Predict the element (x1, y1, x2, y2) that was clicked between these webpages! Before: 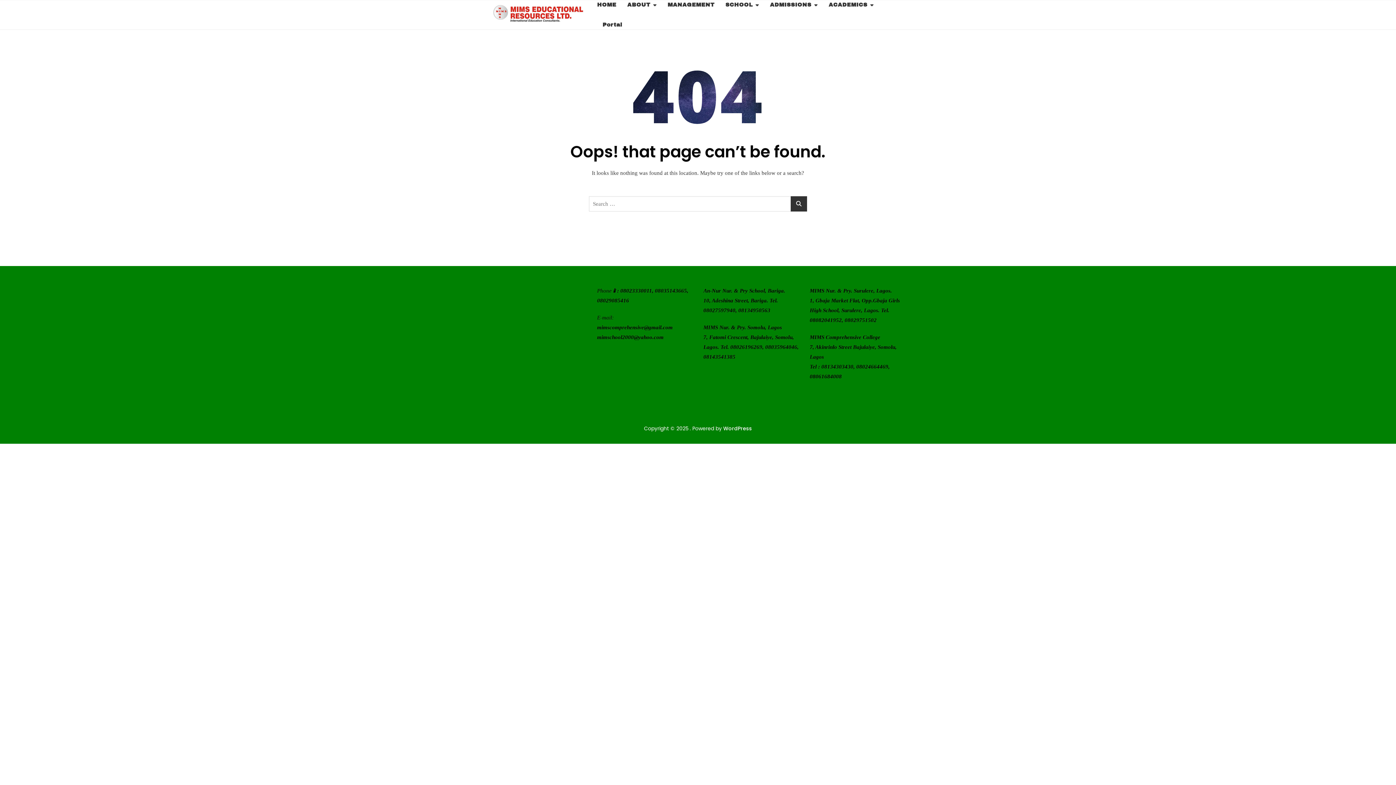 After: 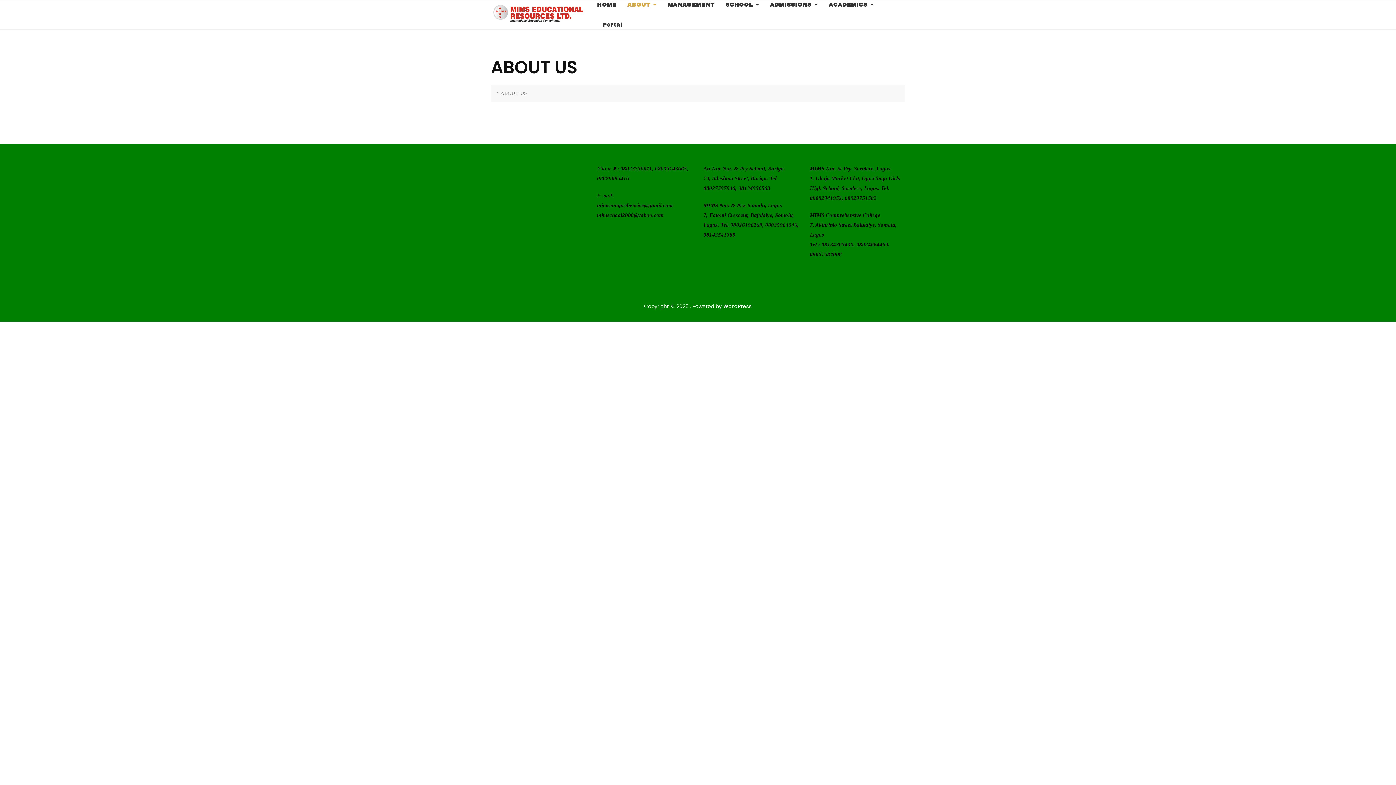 Action: bbox: (622, -5, 662, 14) label: ABOUT